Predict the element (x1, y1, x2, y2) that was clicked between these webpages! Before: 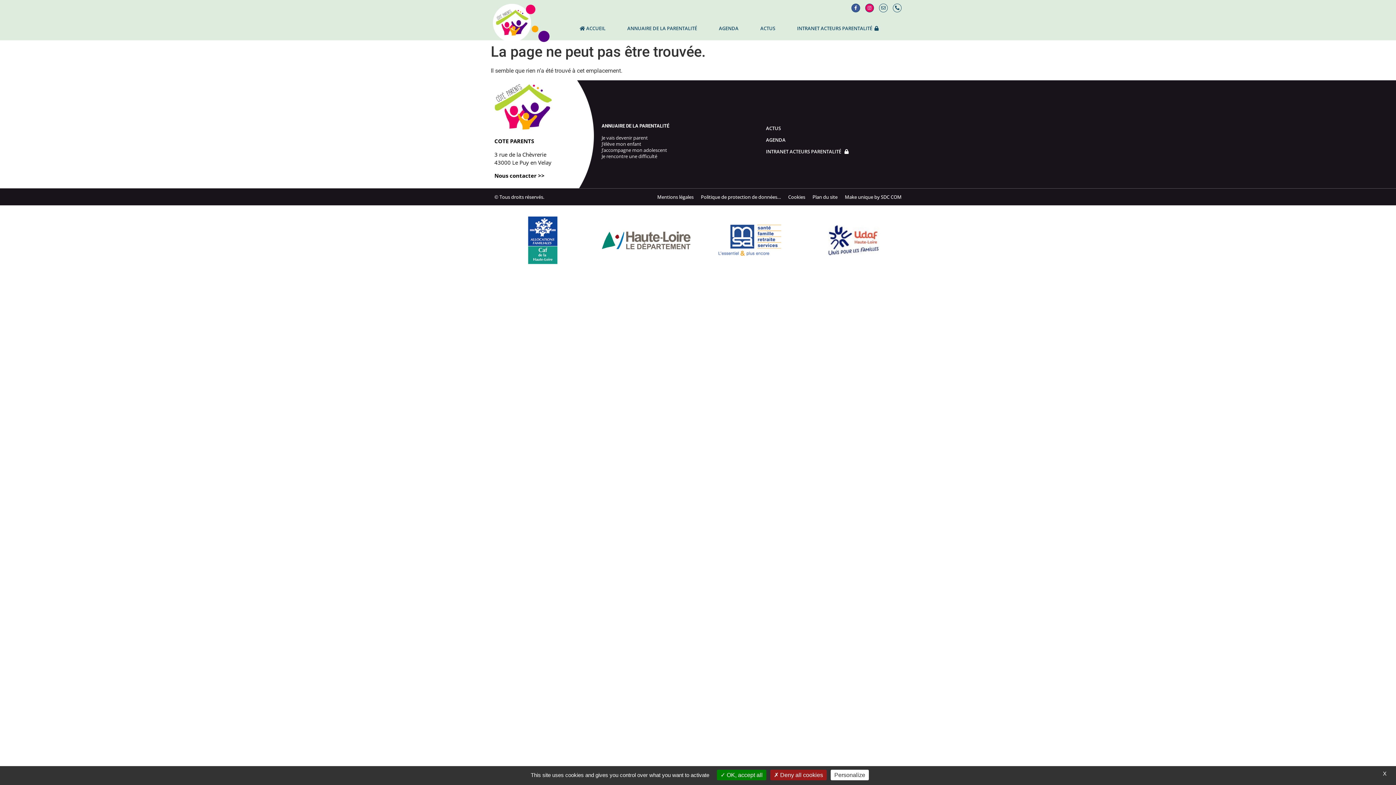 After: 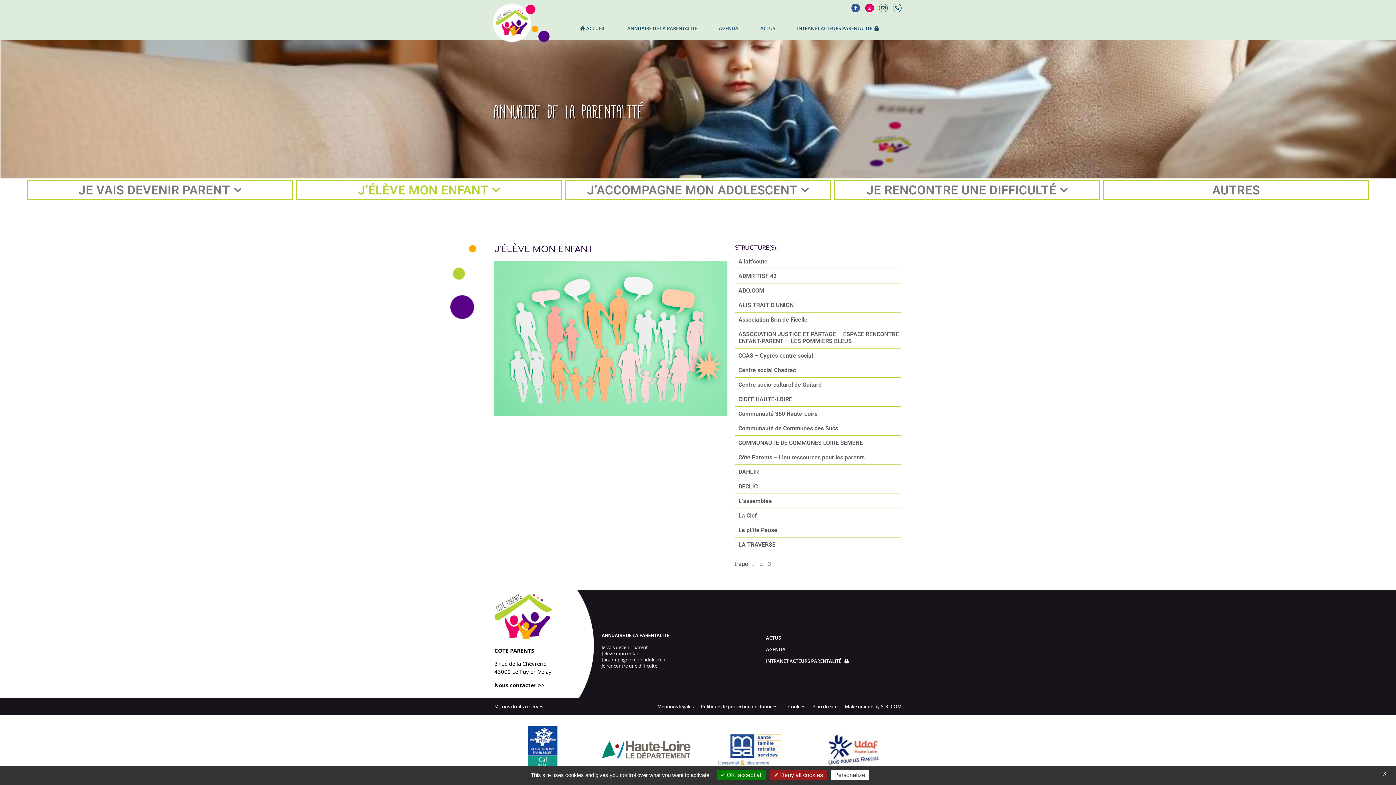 Action: label: J’élève mon enfant bbox: (601, 140, 641, 147)